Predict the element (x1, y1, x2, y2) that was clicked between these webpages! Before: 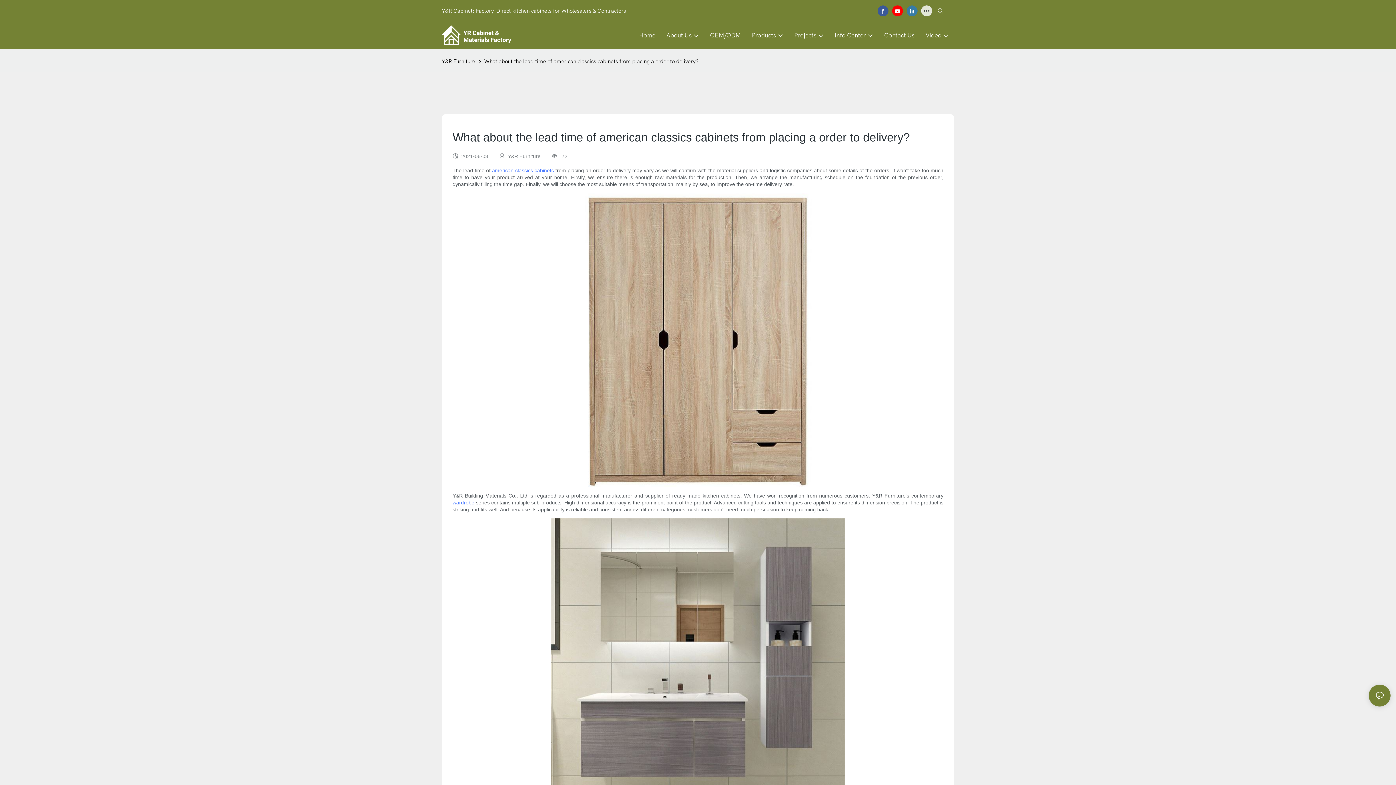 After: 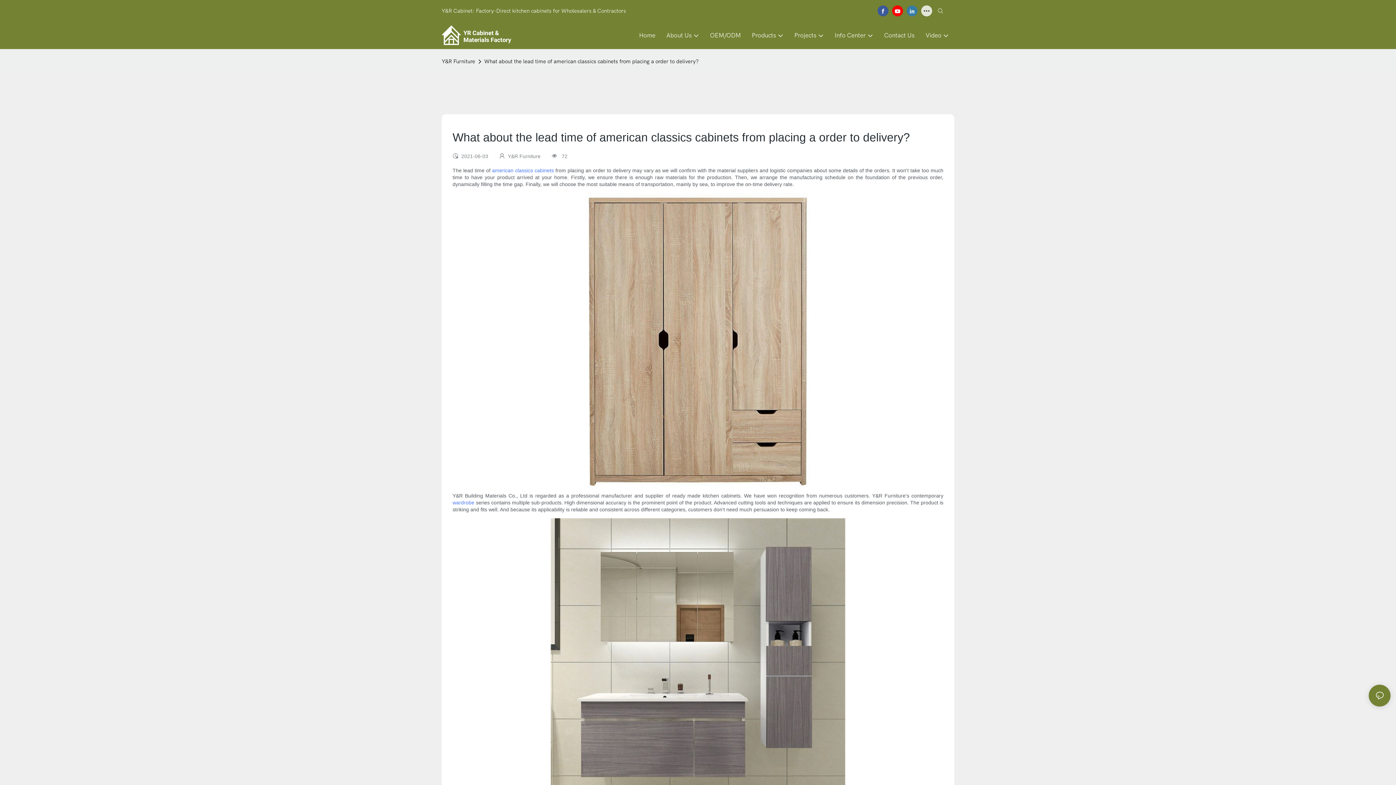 Action: bbox: (482, 56, 700, 66) label: What about the lead time of american classics cabinets from placing a order to delivery?